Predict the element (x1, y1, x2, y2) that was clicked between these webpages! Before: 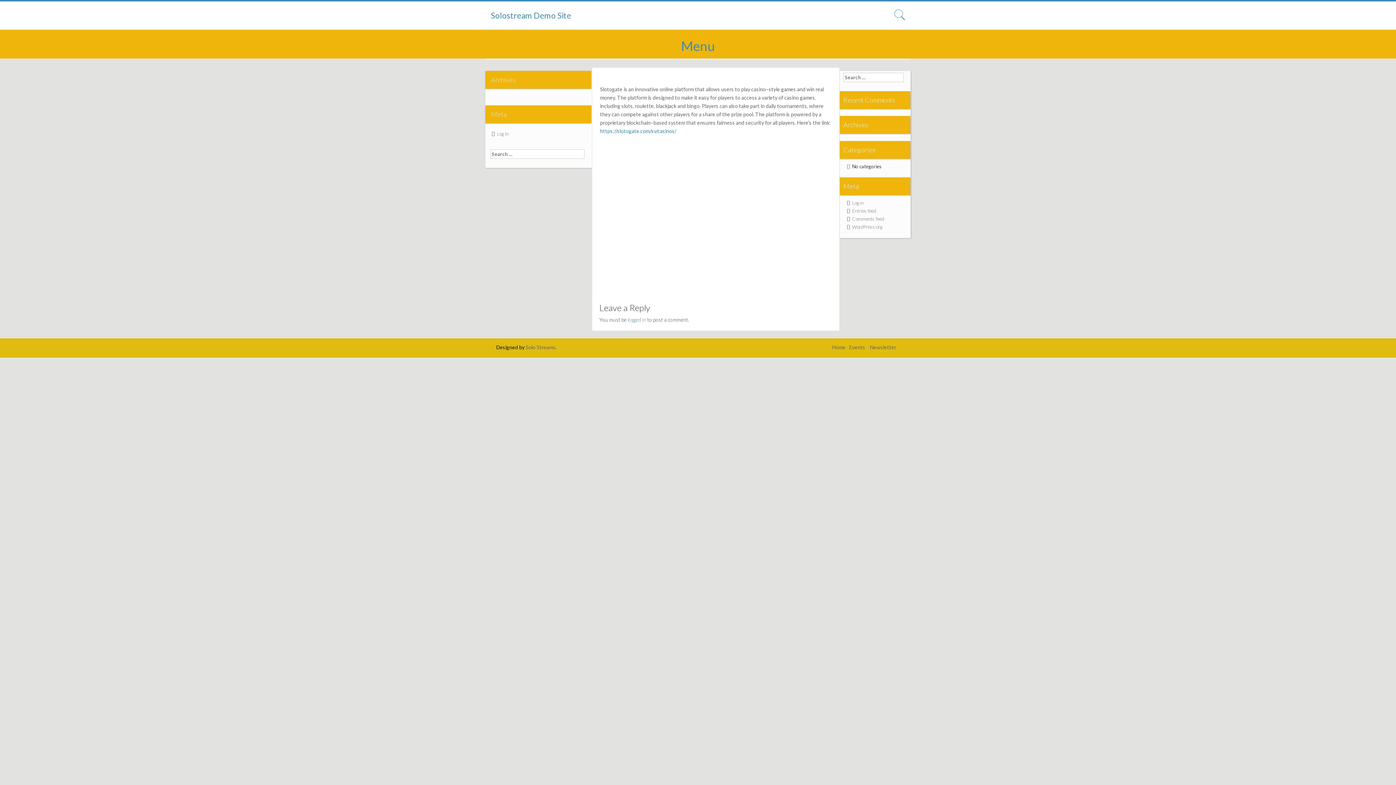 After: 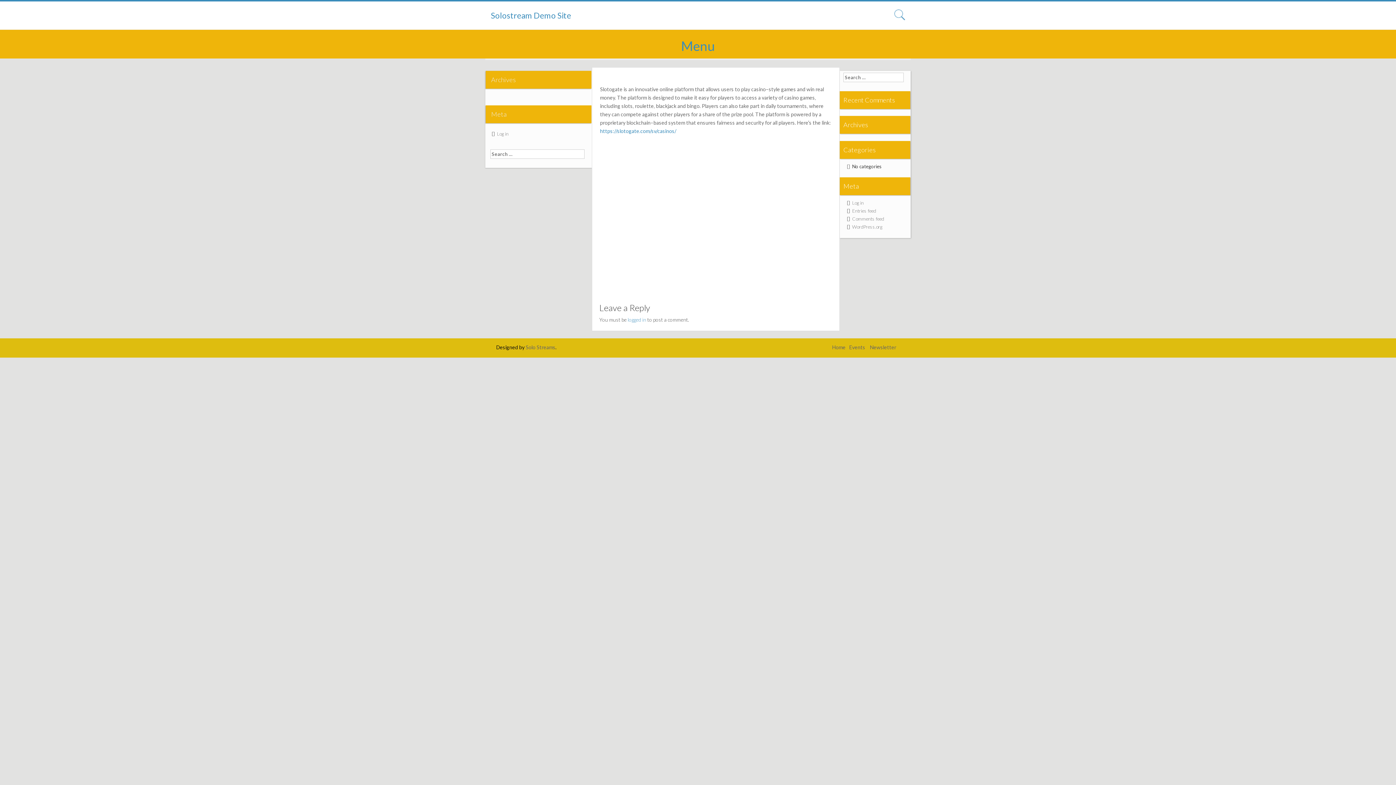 Action: bbox: (852, 208, 876, 213) label: Entries feed